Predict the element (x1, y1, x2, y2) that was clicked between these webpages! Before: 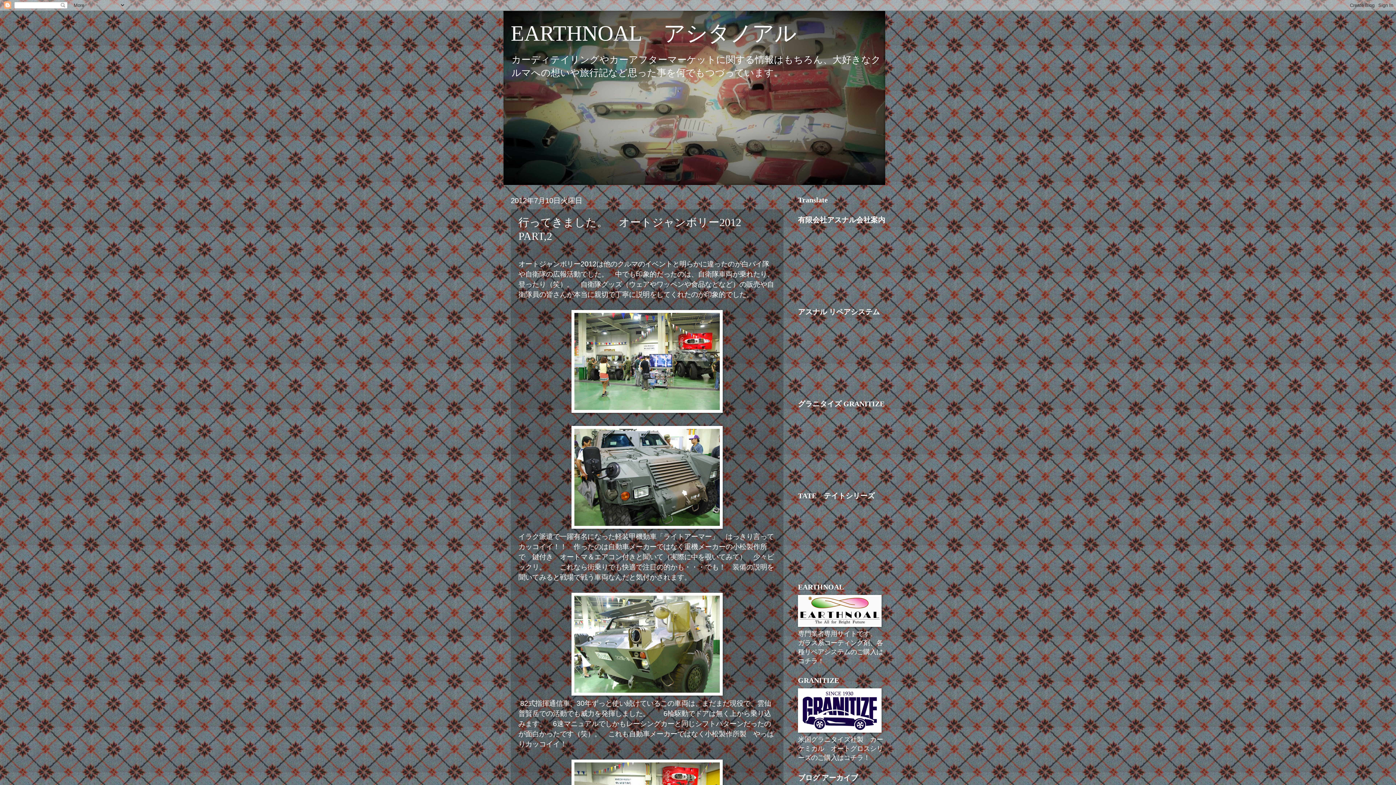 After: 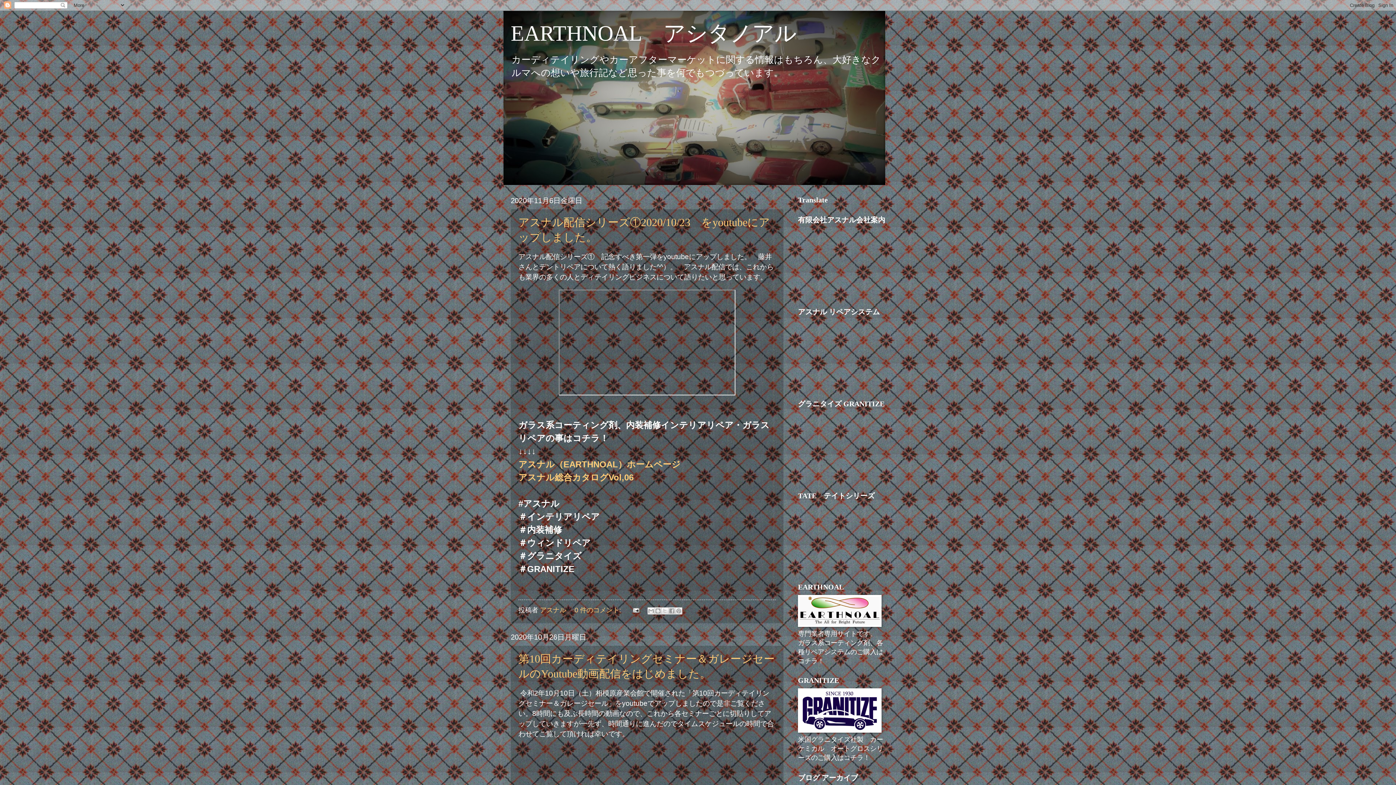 Action: label: EARTHNOAL　アシタノアル bbox: (510, 21, 796, 45)